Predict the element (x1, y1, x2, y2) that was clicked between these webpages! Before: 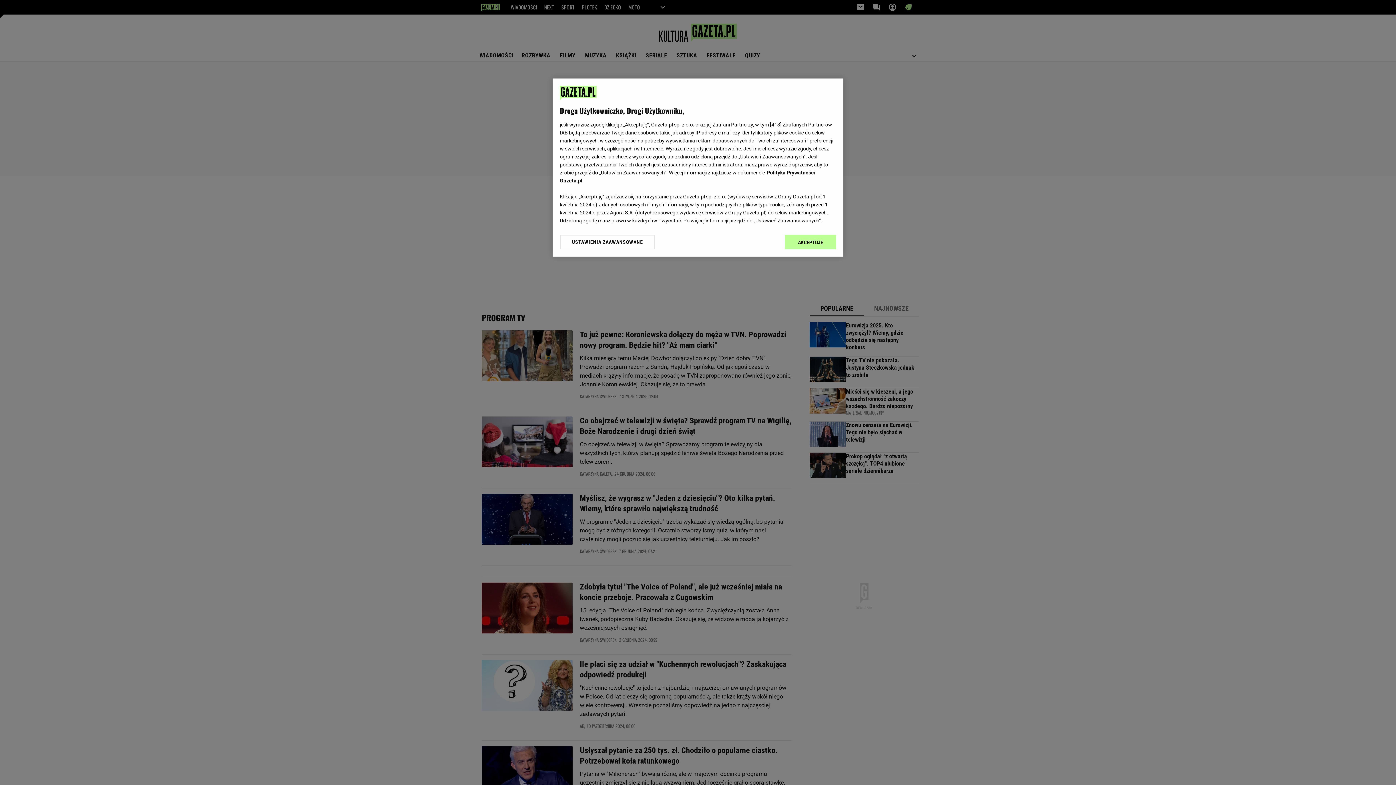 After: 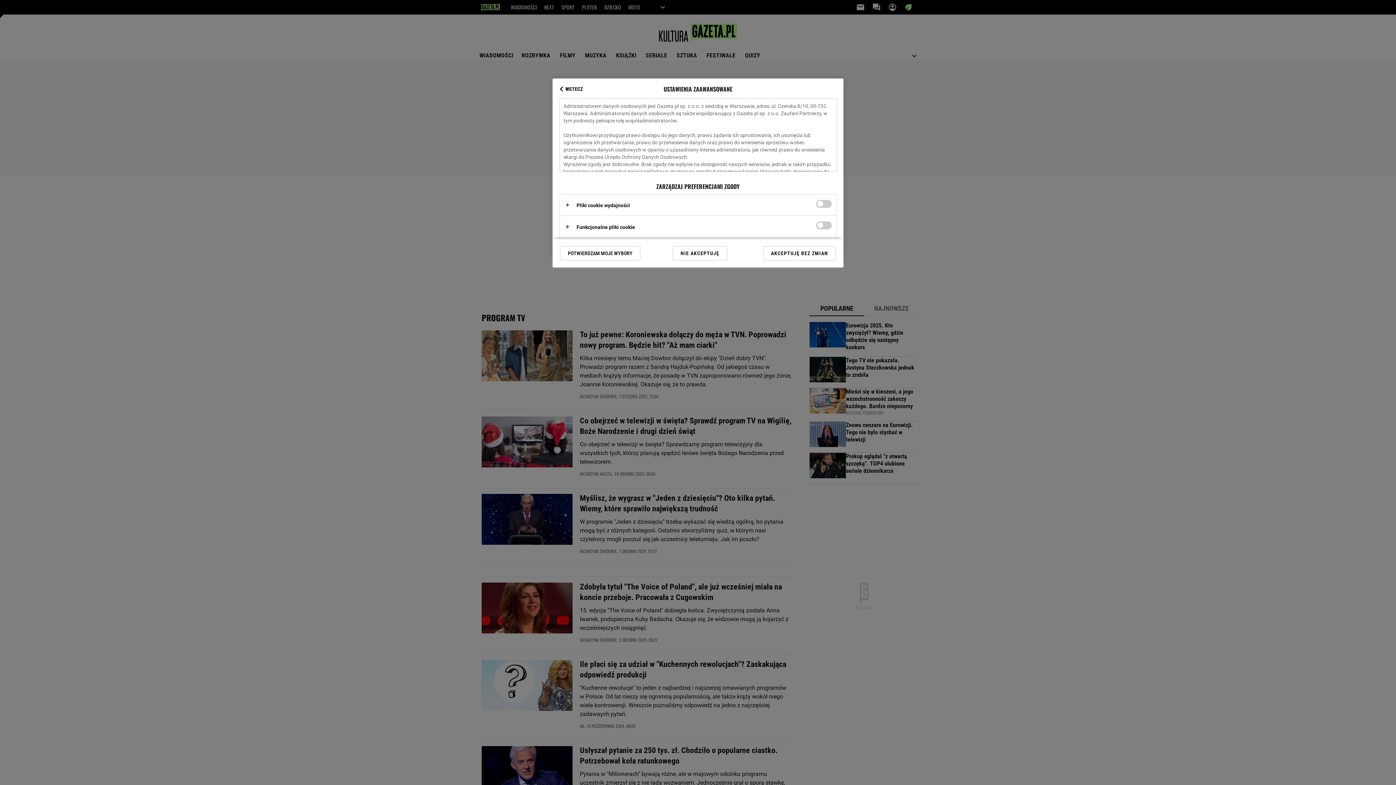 Action: label: USTAWIENIA ZAAWANSOWANE bbox: (560, 234, 655, 249)